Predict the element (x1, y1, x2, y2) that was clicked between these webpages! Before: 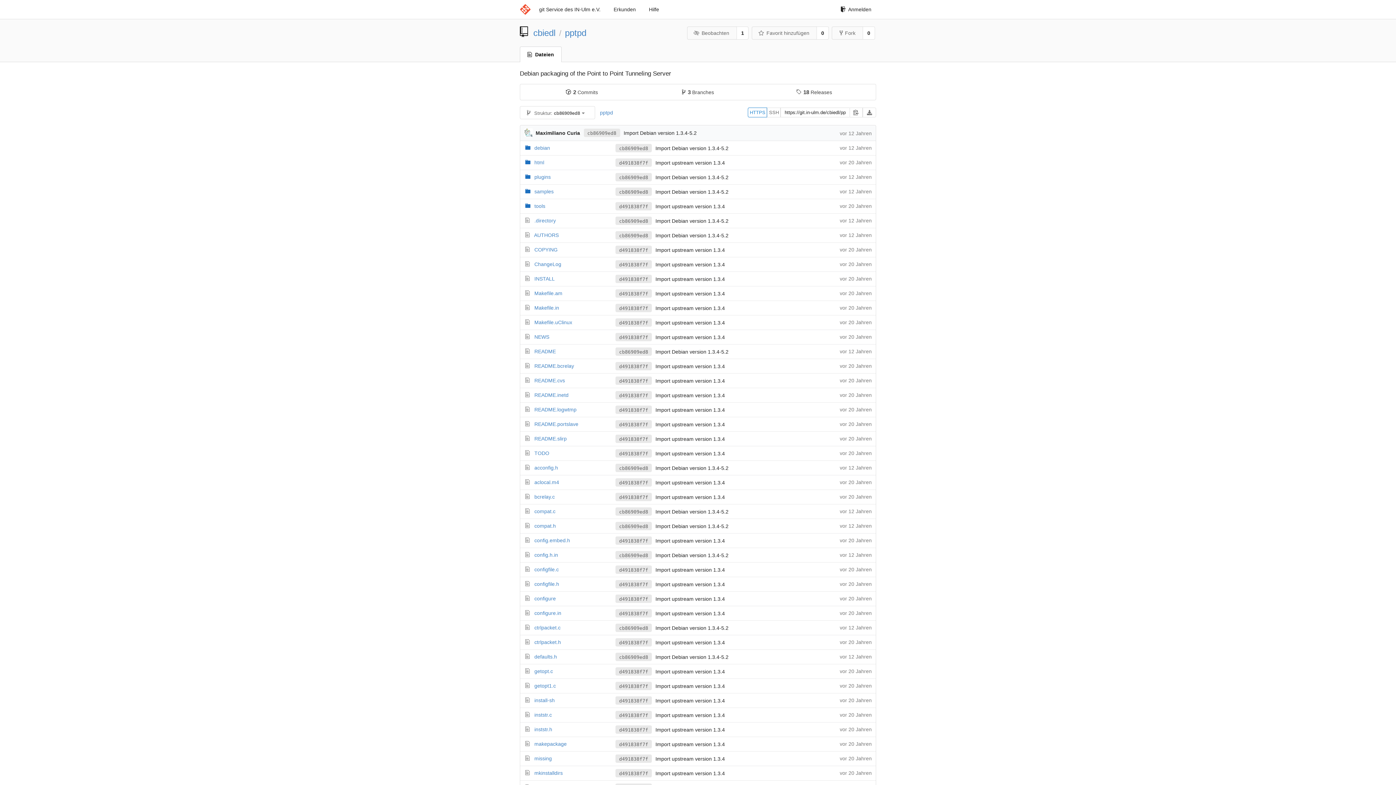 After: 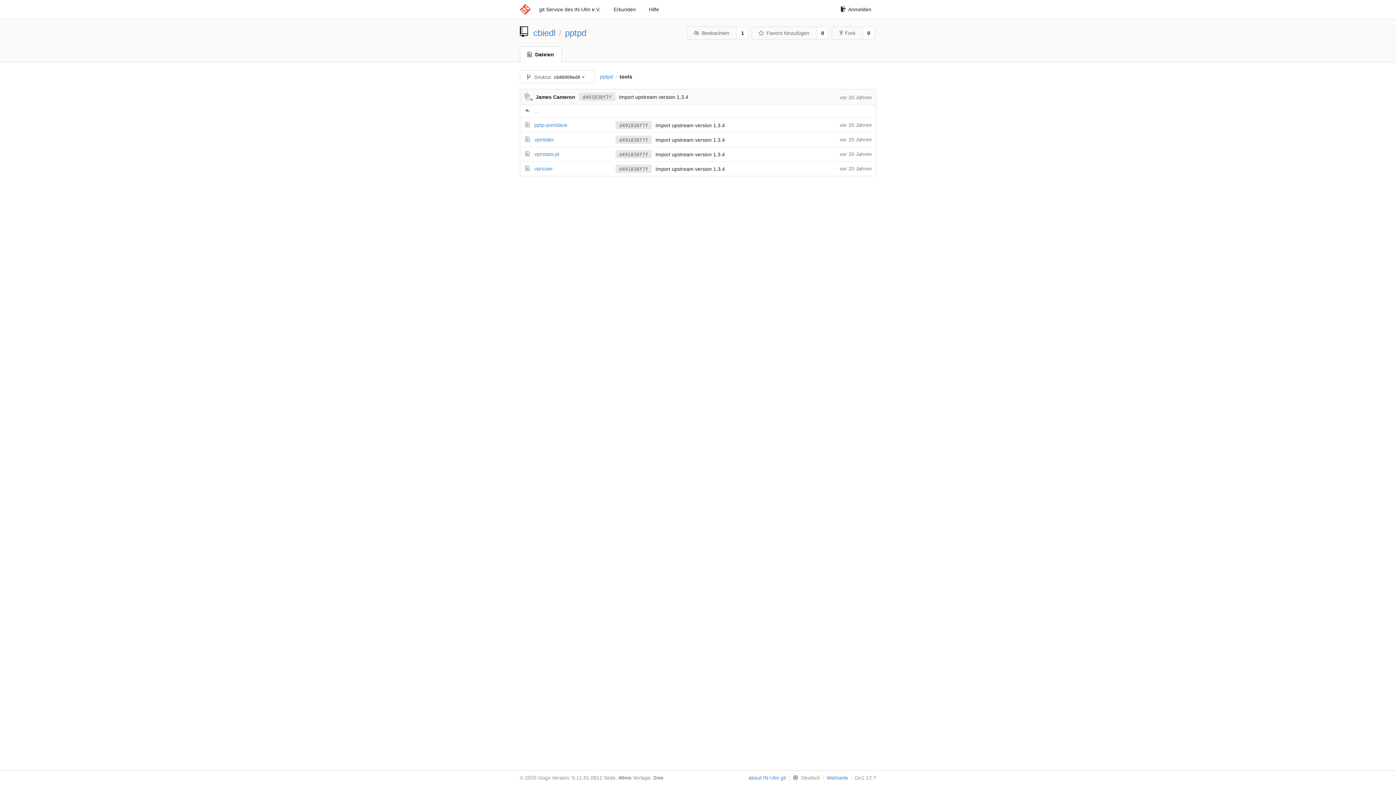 Action: label: tools bbox: (534, 203, 545, 209)